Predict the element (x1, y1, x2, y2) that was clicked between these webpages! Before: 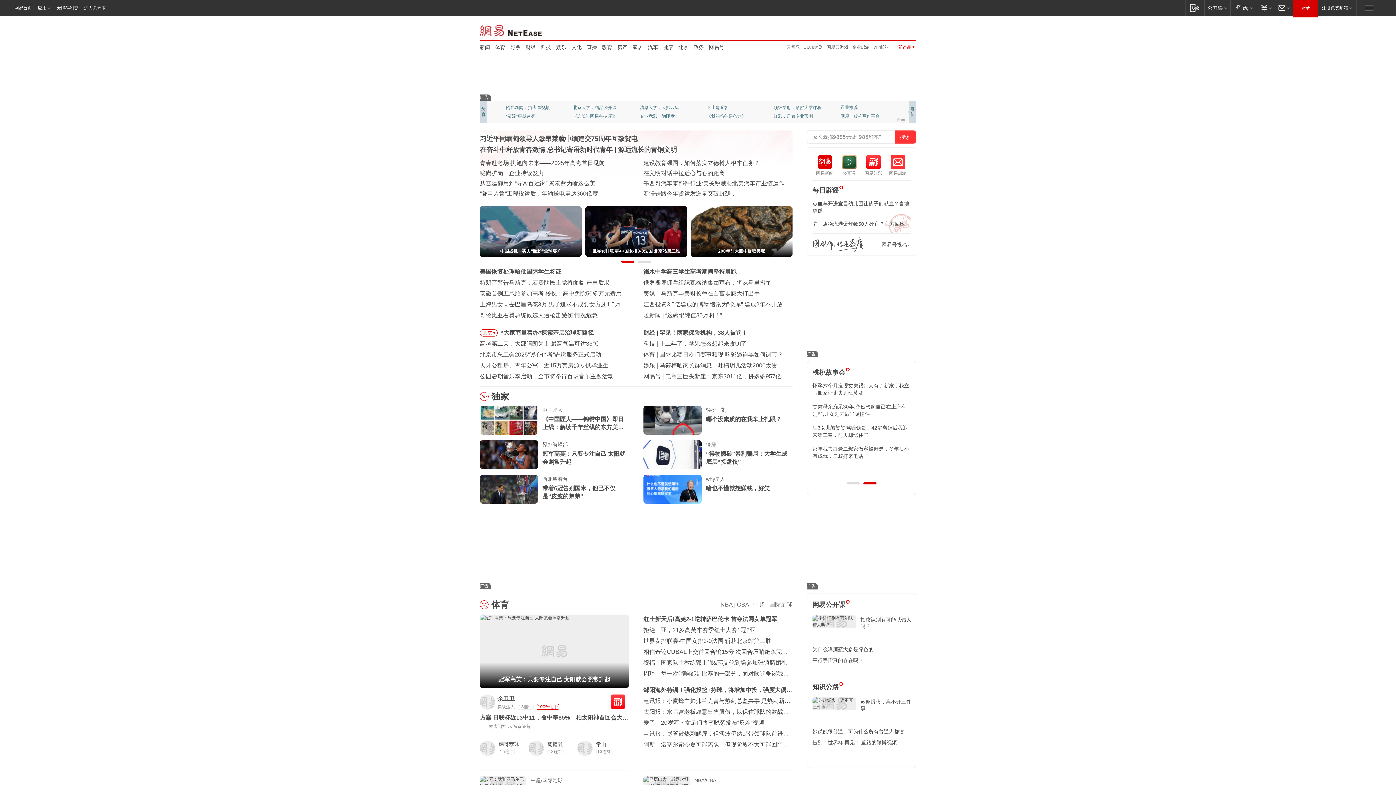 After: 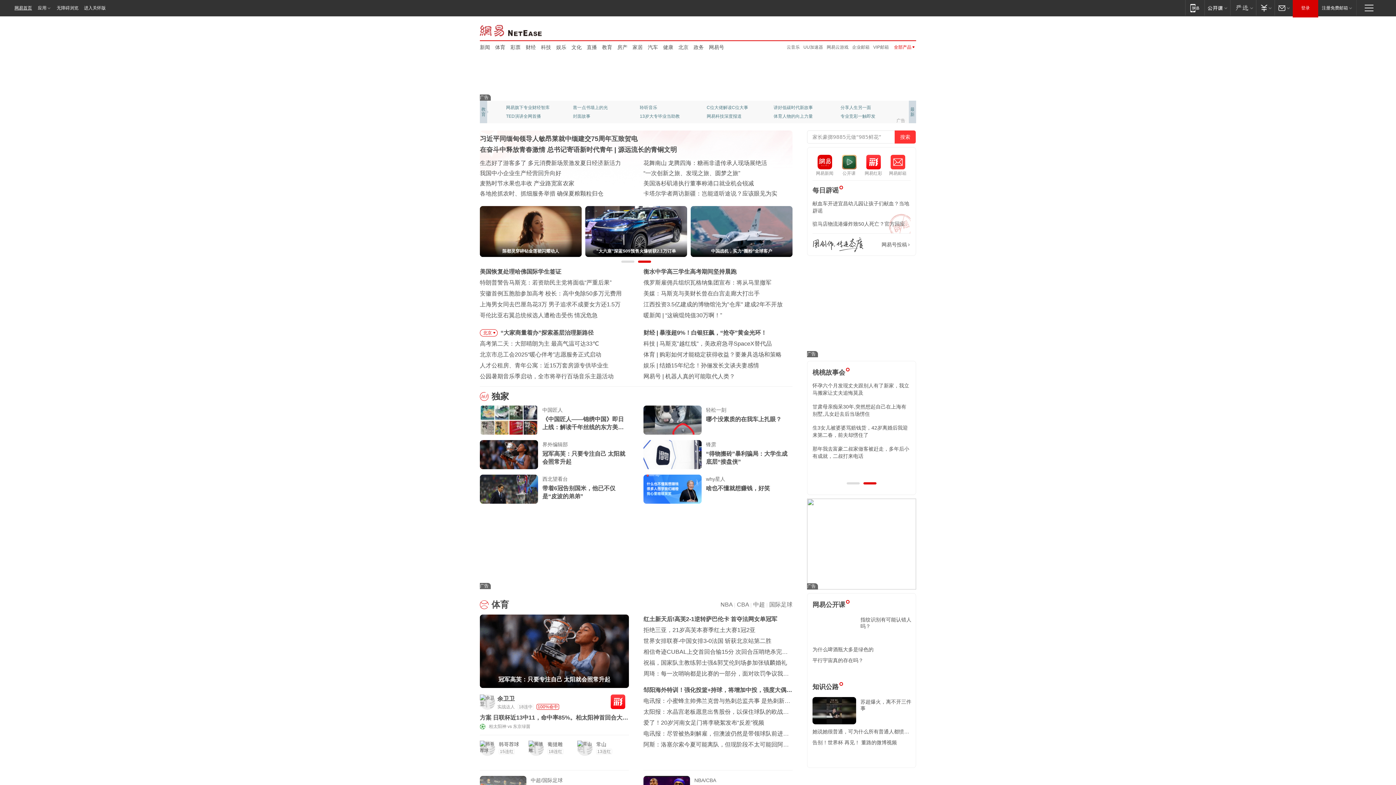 Action: bbox: (0, 0, 34, 16) label: 网易首页